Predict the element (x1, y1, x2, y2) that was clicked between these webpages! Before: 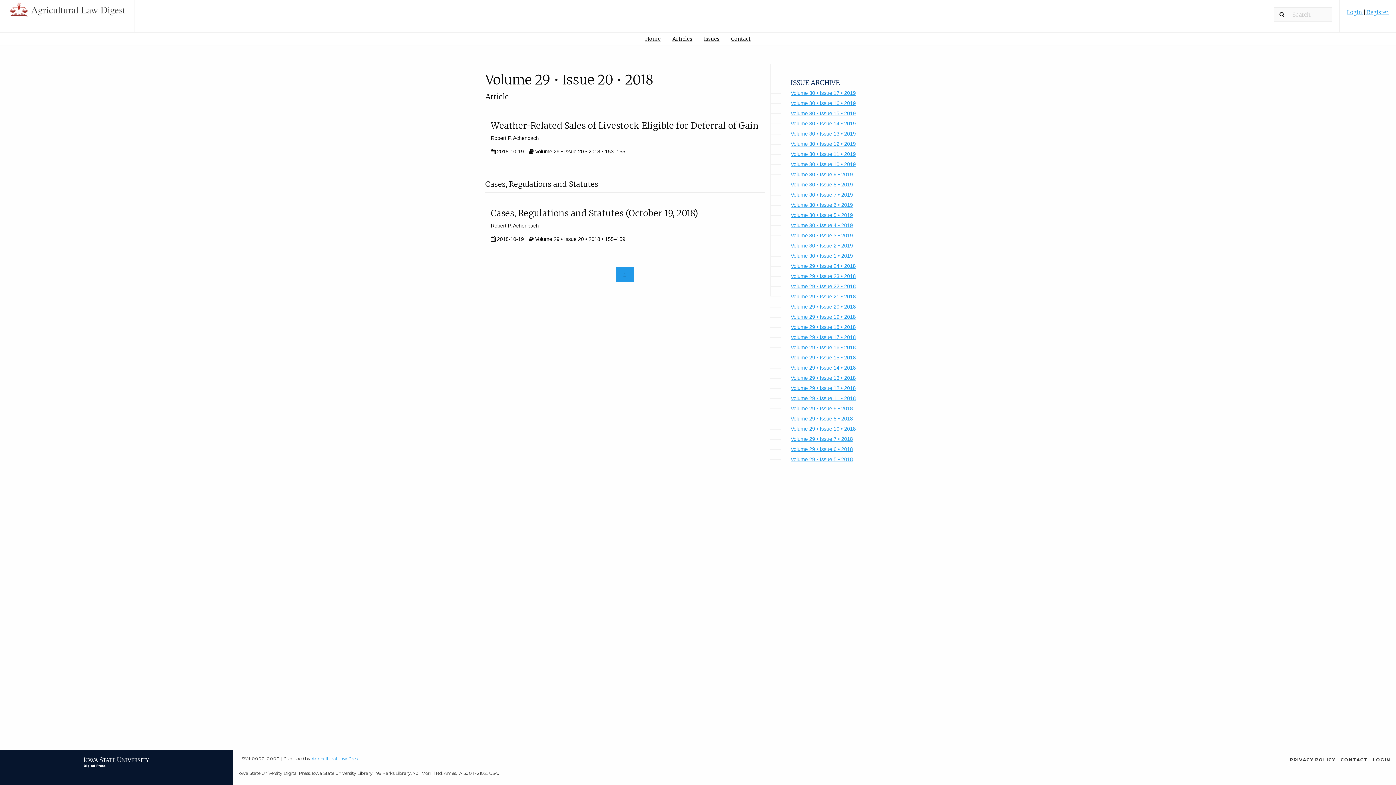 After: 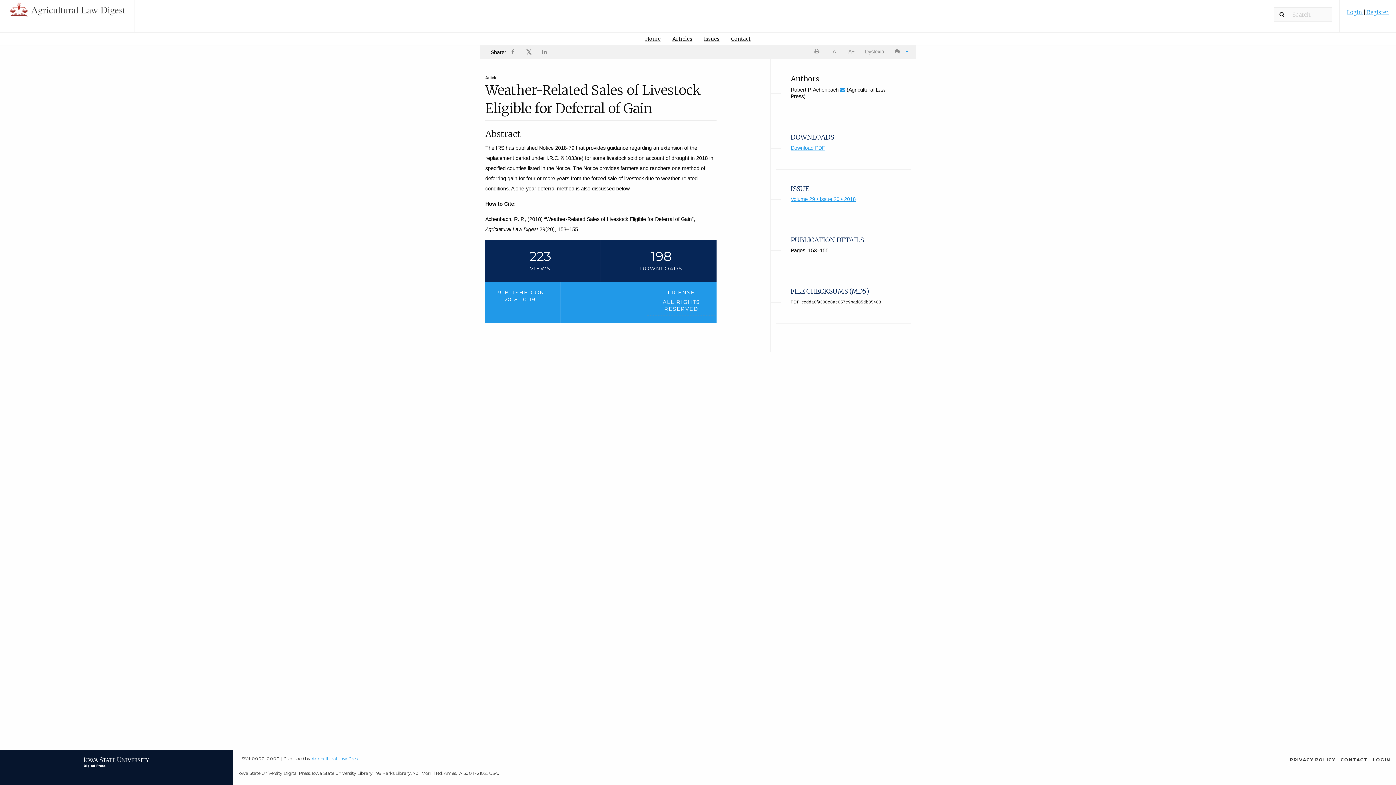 Action: bbox: (485, 112, 765, 168)